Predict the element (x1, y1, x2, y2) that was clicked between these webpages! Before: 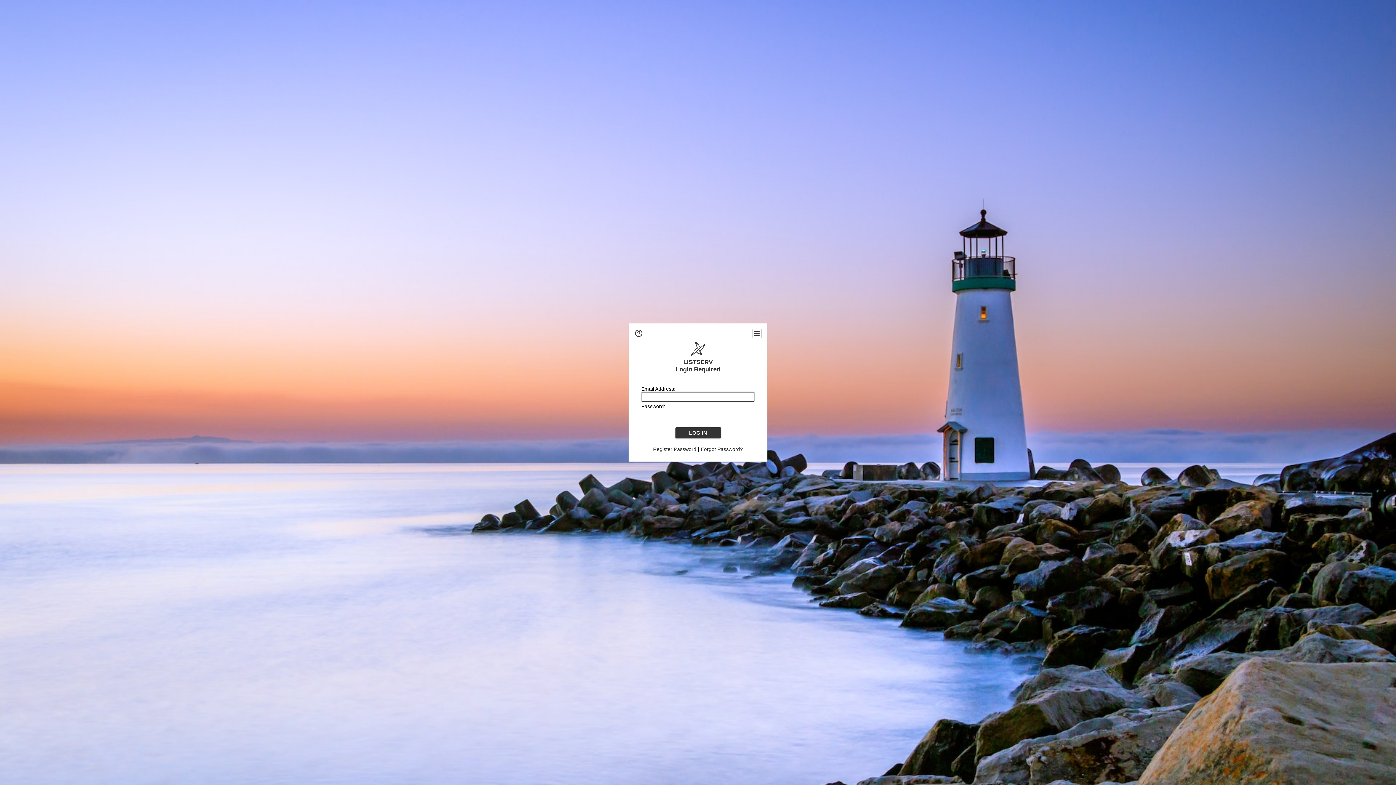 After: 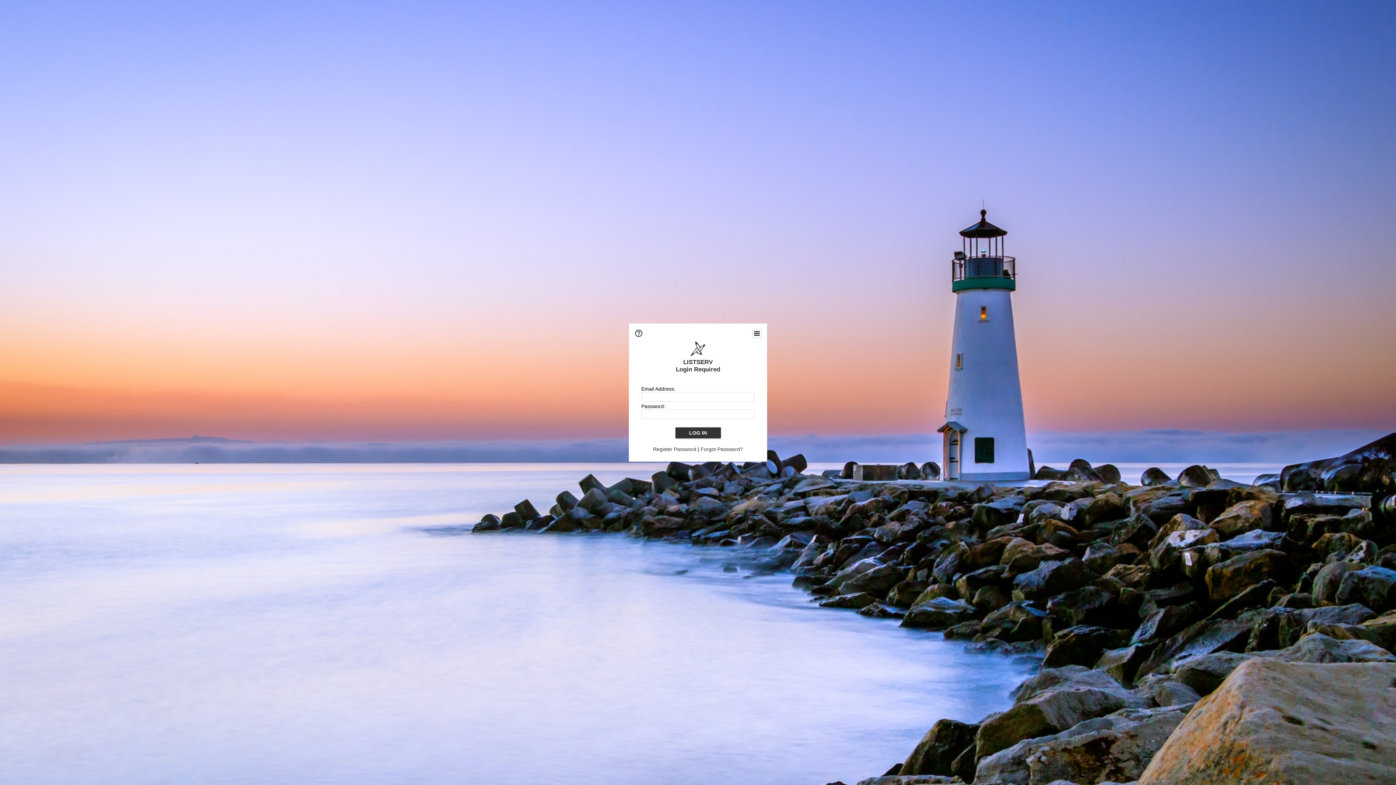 Action: bbox: (634, 333, 643, 338)